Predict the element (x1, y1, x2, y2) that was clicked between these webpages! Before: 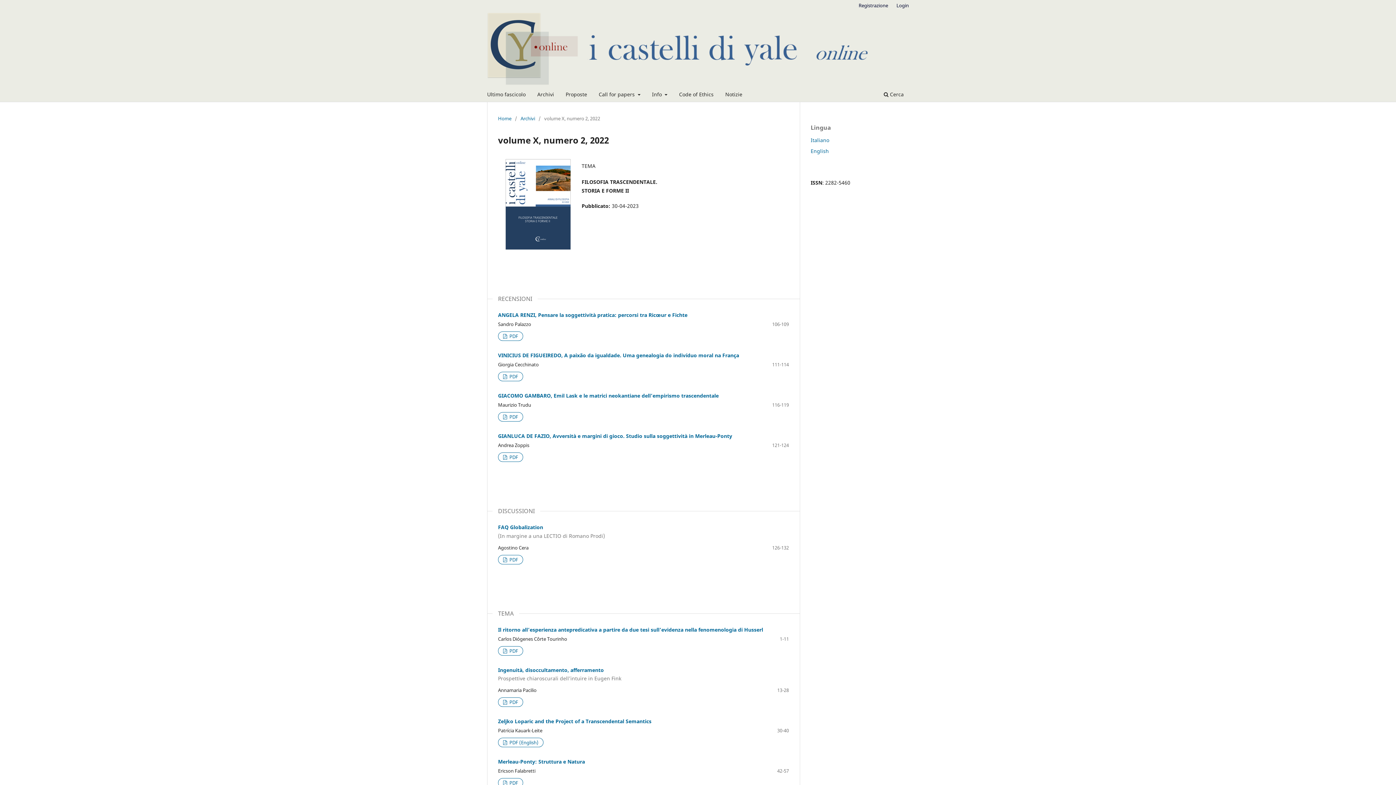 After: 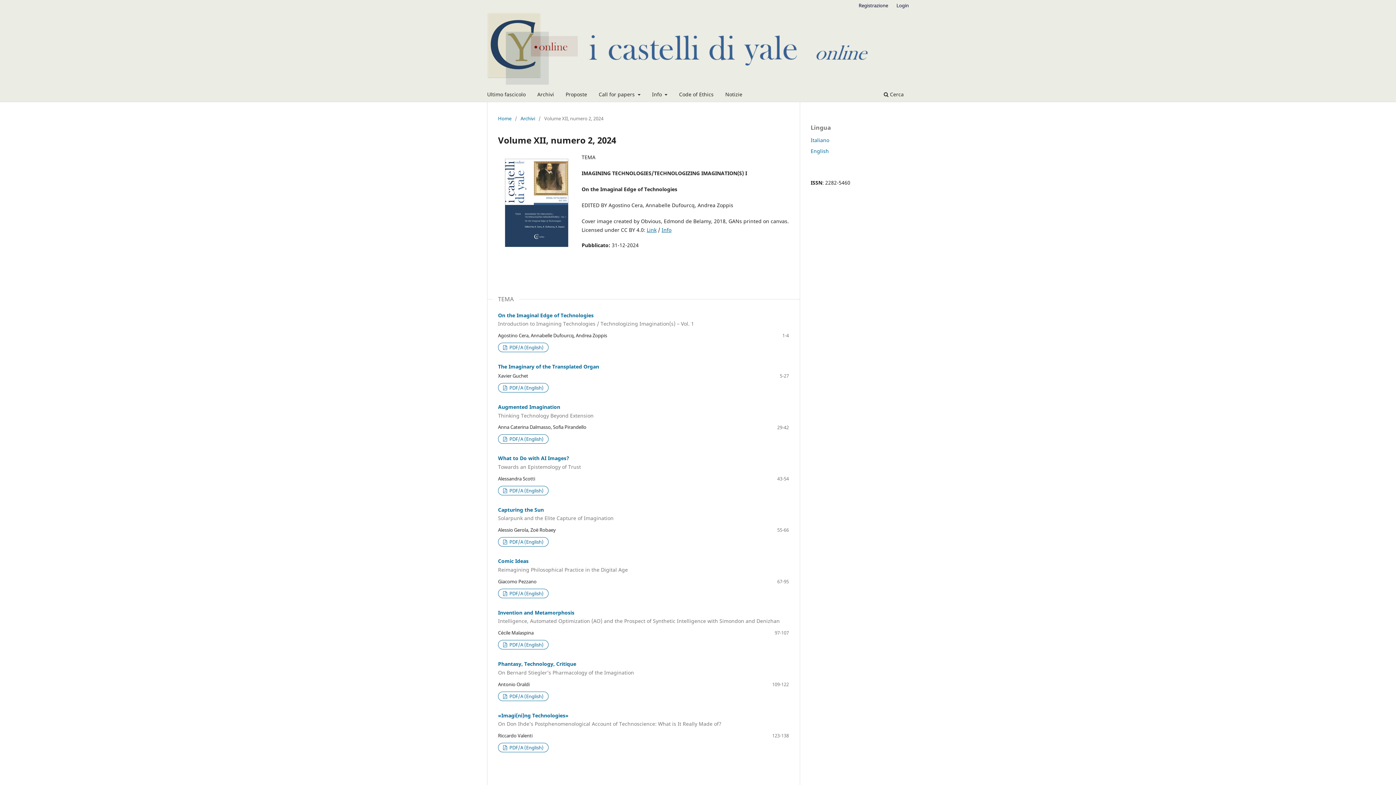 Action: label: Ultimo fascicolo bbox: (484, 89, 528, 101)